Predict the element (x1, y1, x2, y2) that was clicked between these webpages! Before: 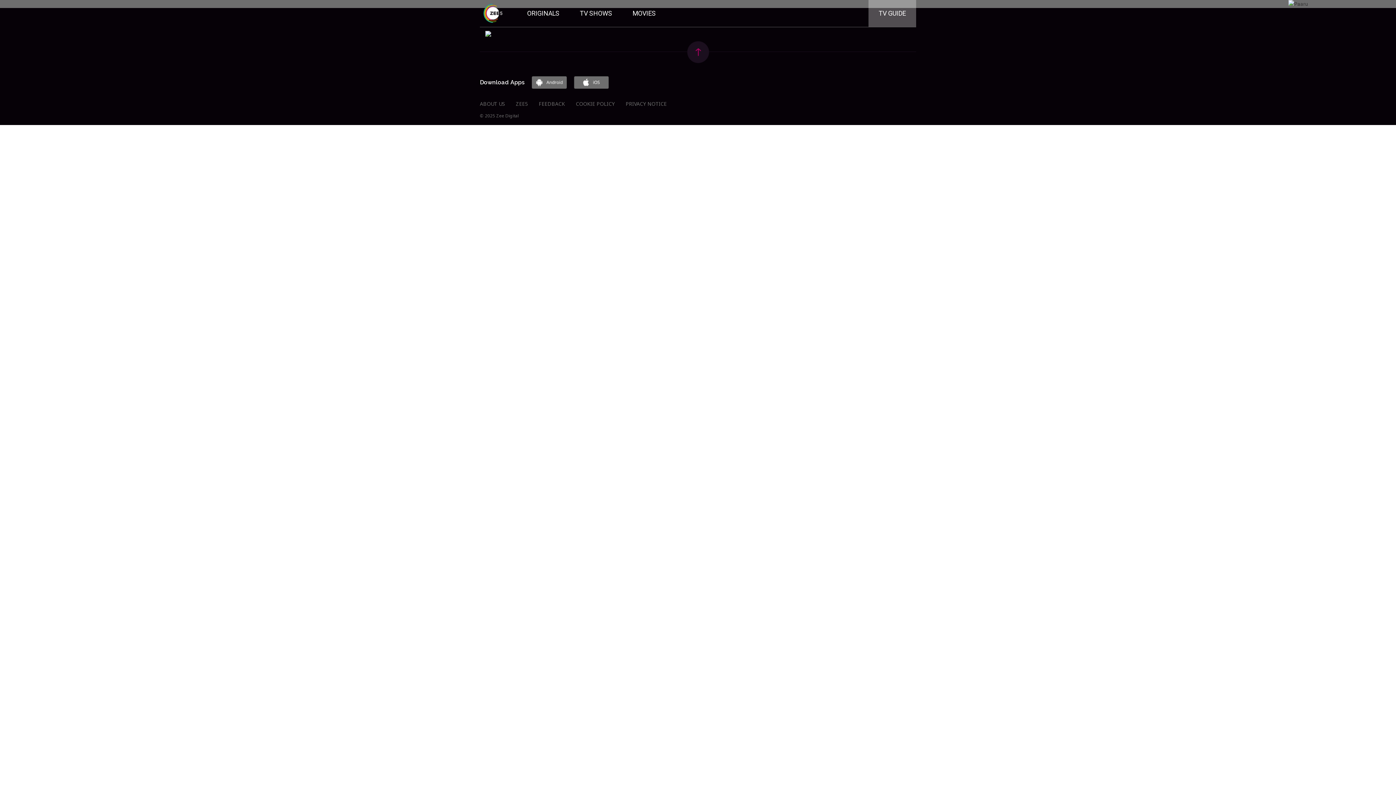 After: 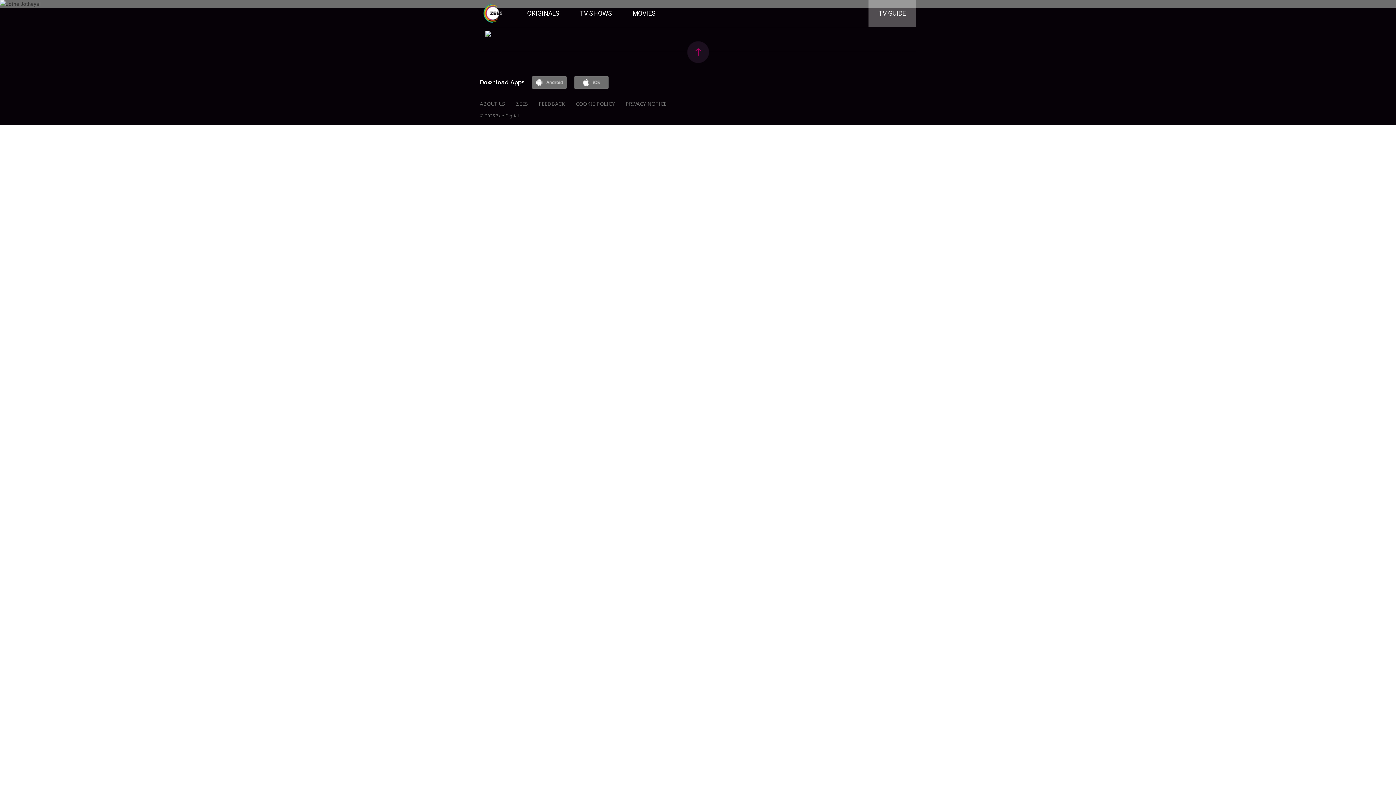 Action: bbox: (687, 41, 709, 63)